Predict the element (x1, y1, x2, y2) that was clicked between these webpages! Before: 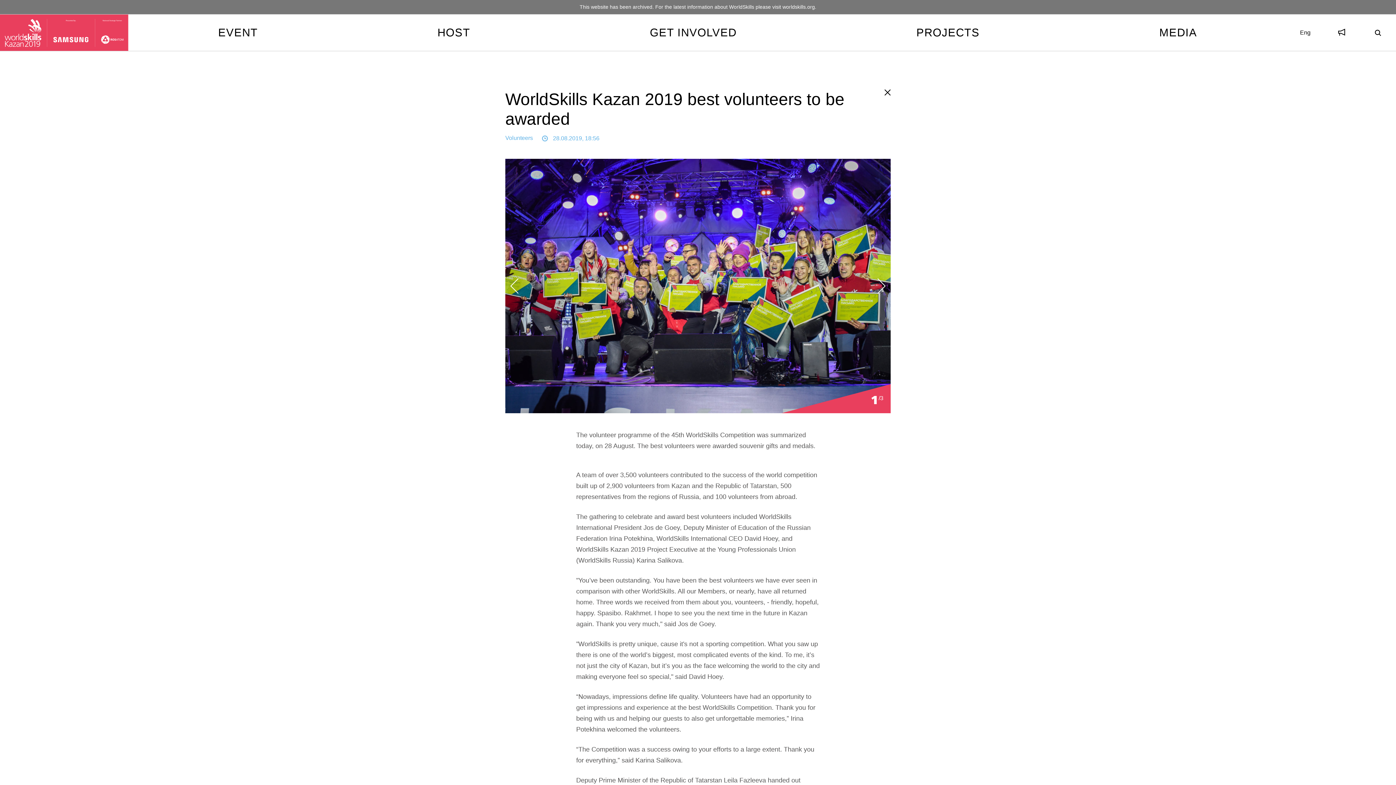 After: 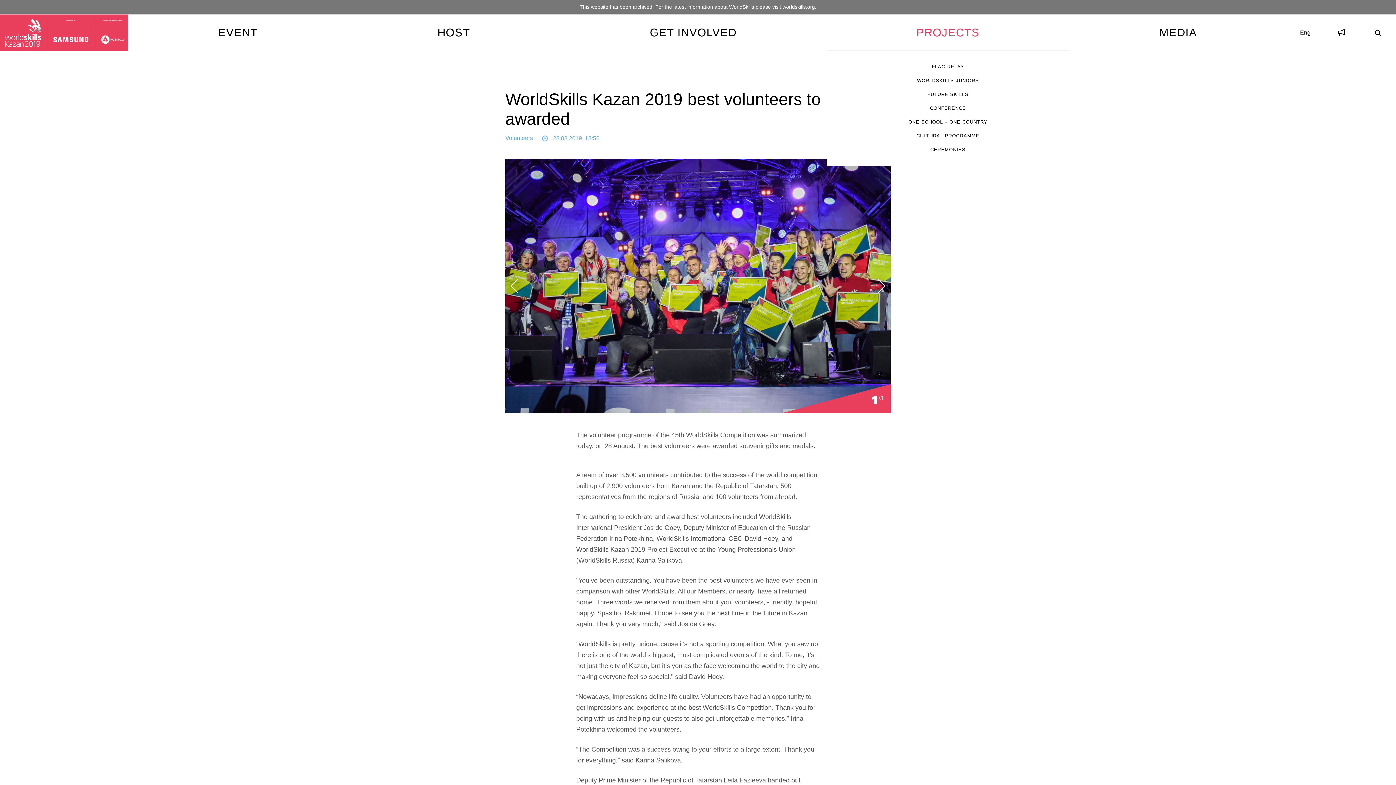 Action: bbox: (826, 14, 1069, 50) label: PROJECTS